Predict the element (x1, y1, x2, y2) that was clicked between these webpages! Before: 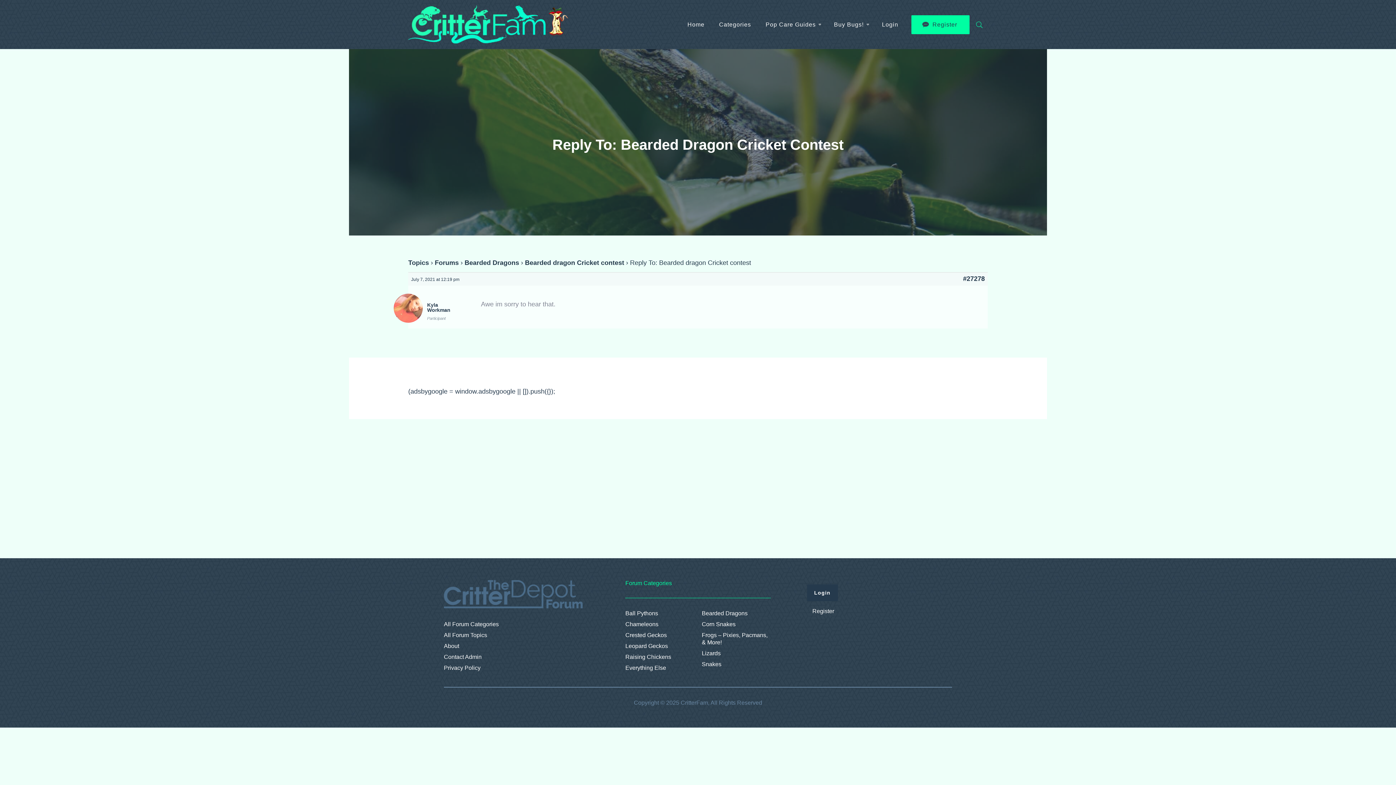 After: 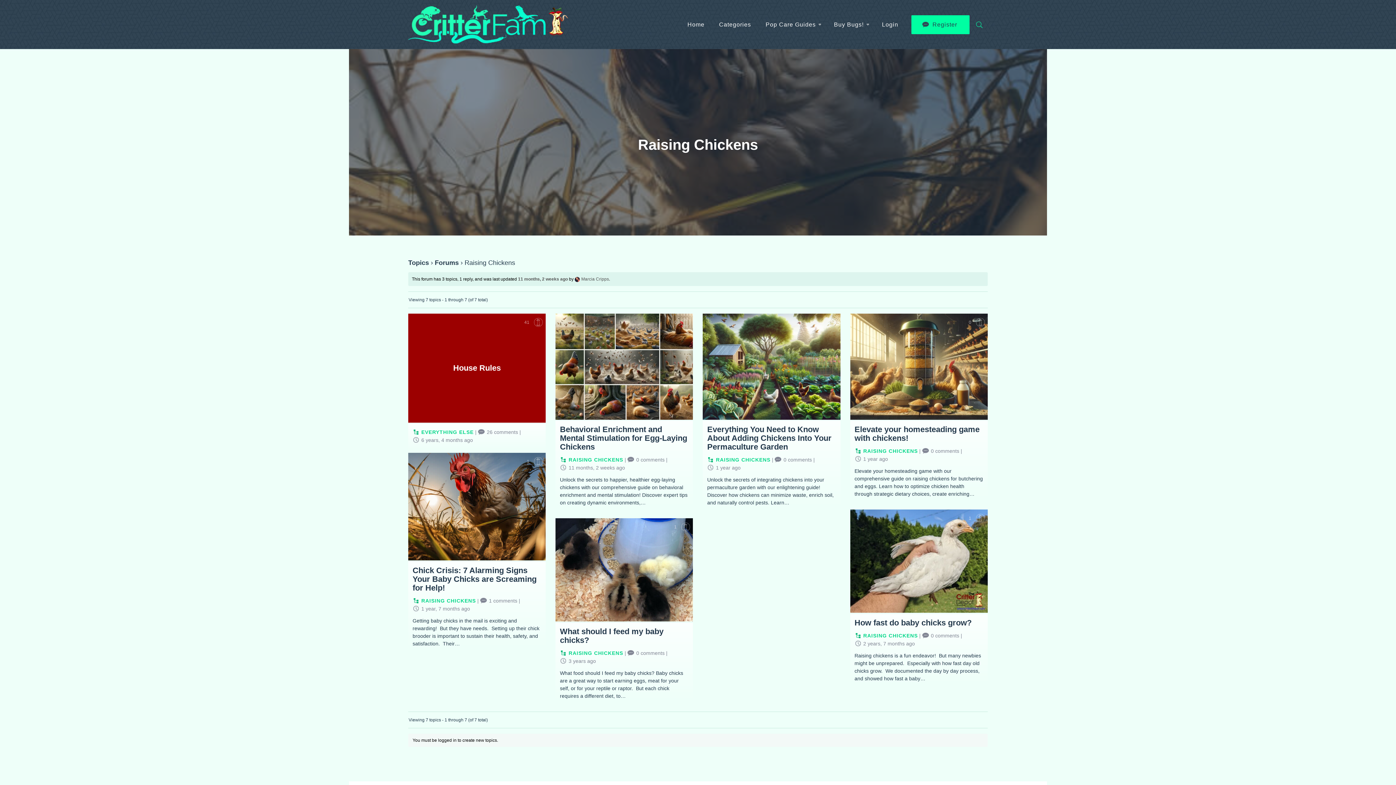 Action: label: Raising Chickens bbox: (625, 653, 694, 661)